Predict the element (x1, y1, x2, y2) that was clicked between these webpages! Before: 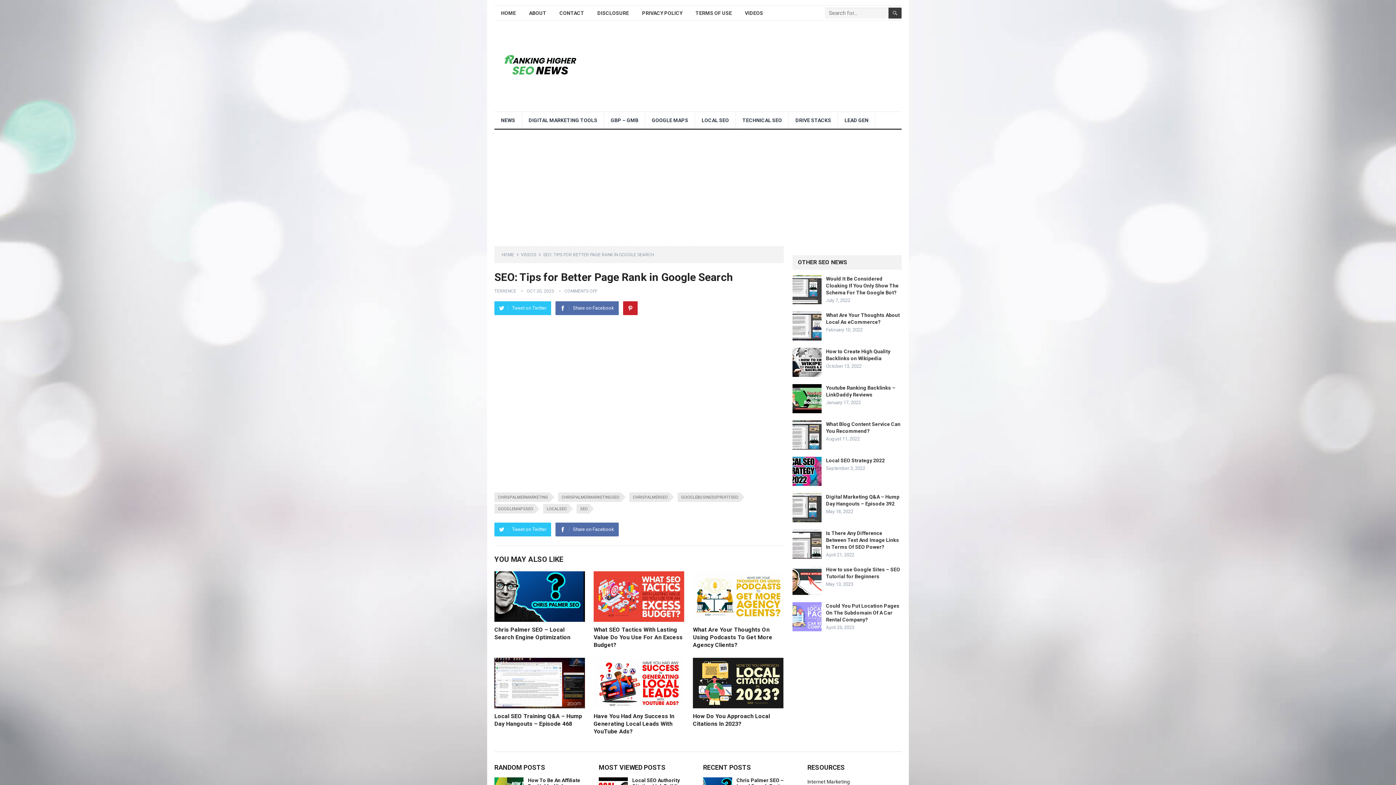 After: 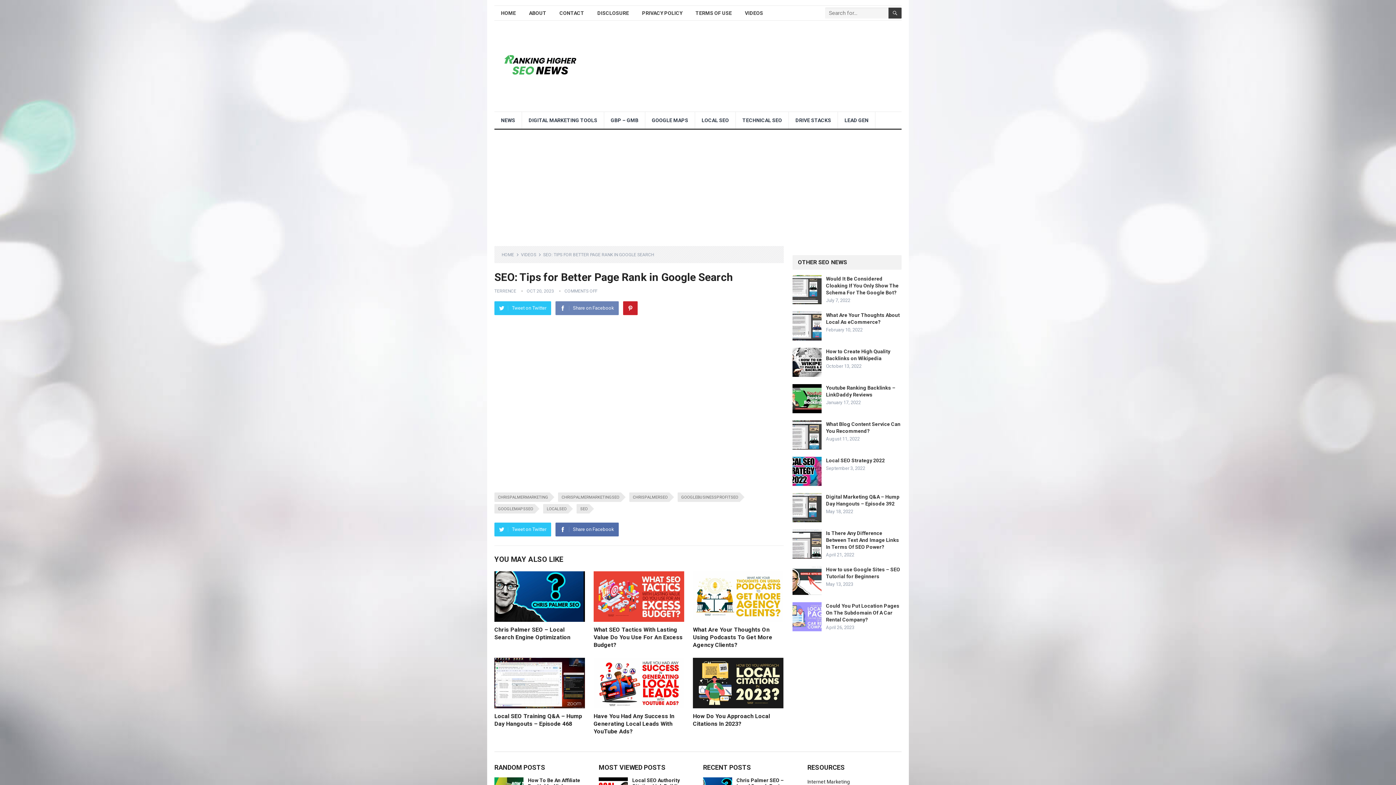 Action: label: Share on Facebook bbox: (555, 301, 618, 315)